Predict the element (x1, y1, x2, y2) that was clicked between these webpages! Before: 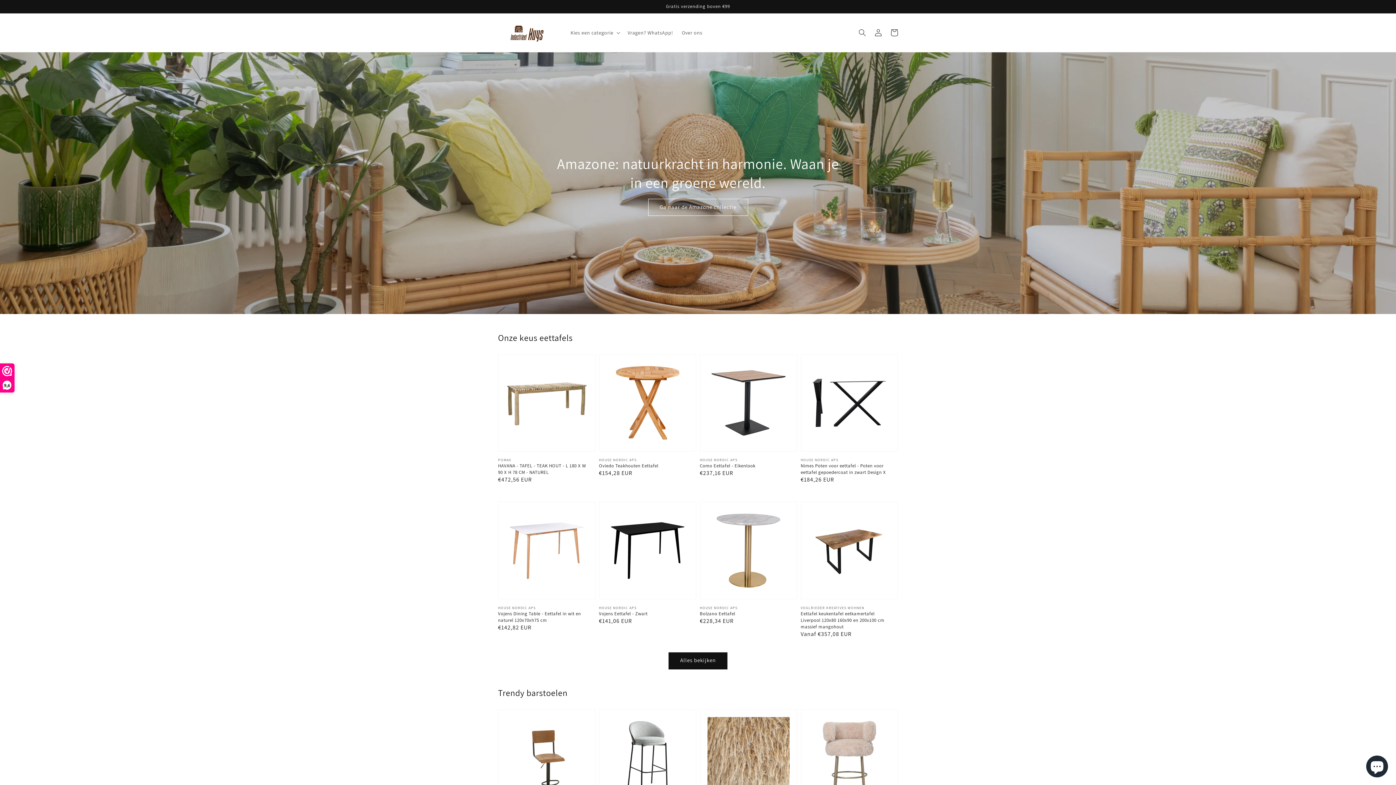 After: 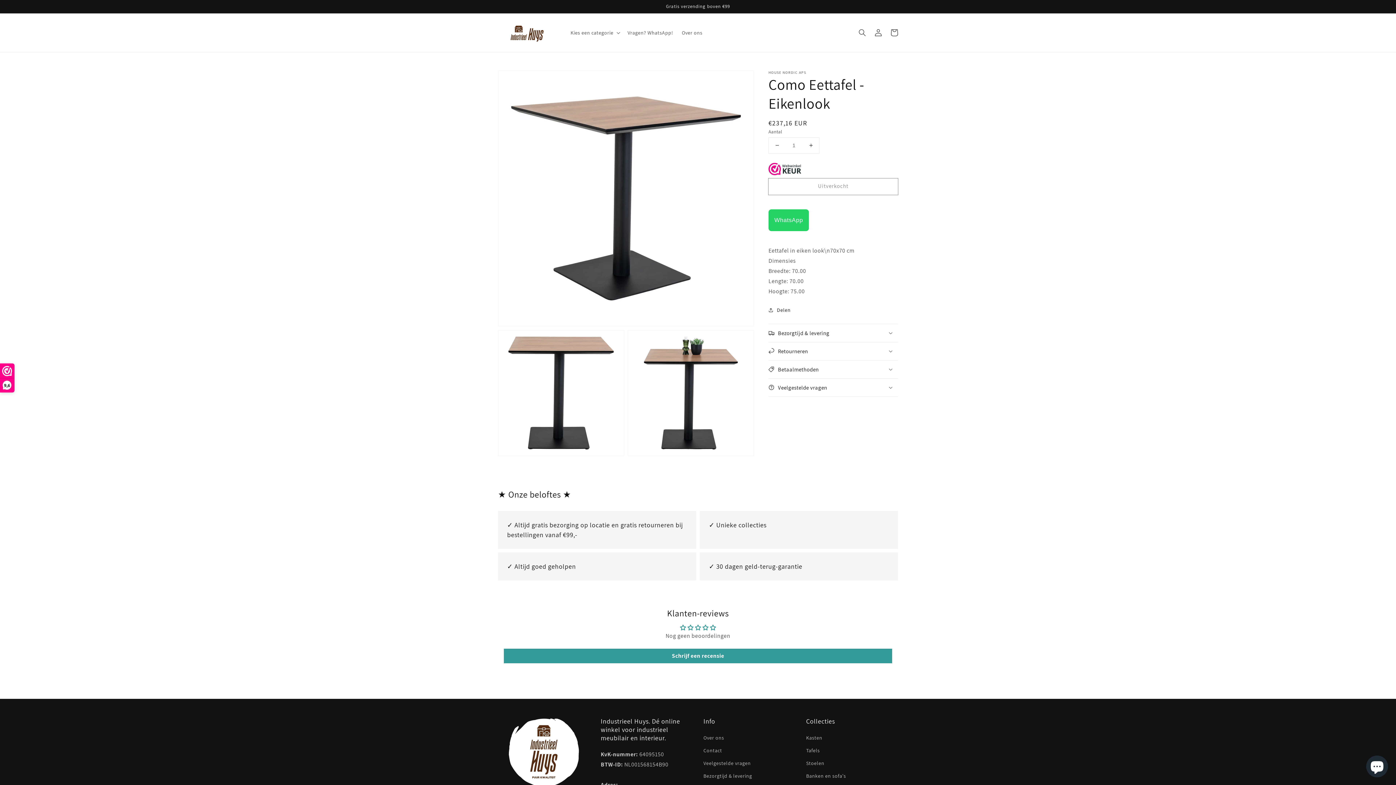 Action: label: Como Eettafel - Eikenlook bbox: (700, 462, 792, 469)